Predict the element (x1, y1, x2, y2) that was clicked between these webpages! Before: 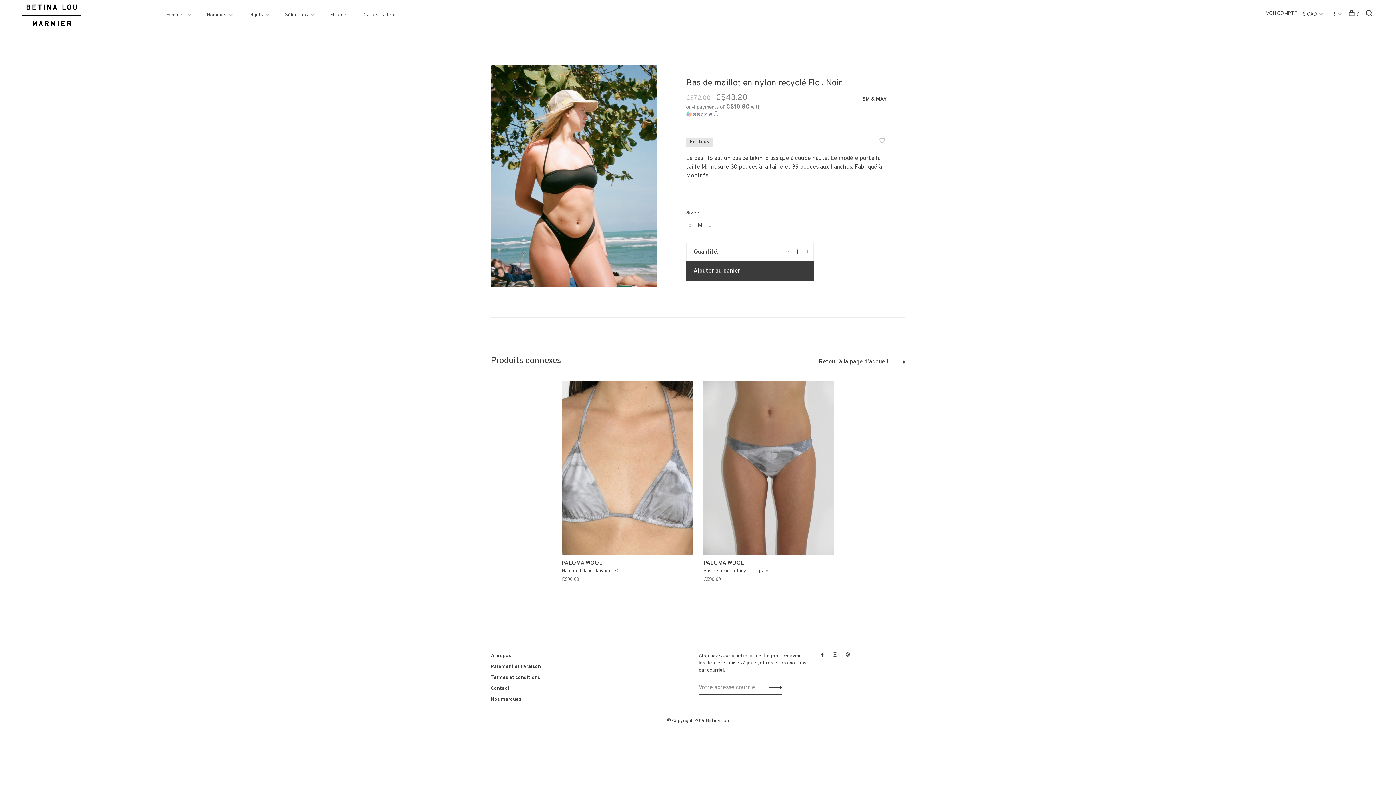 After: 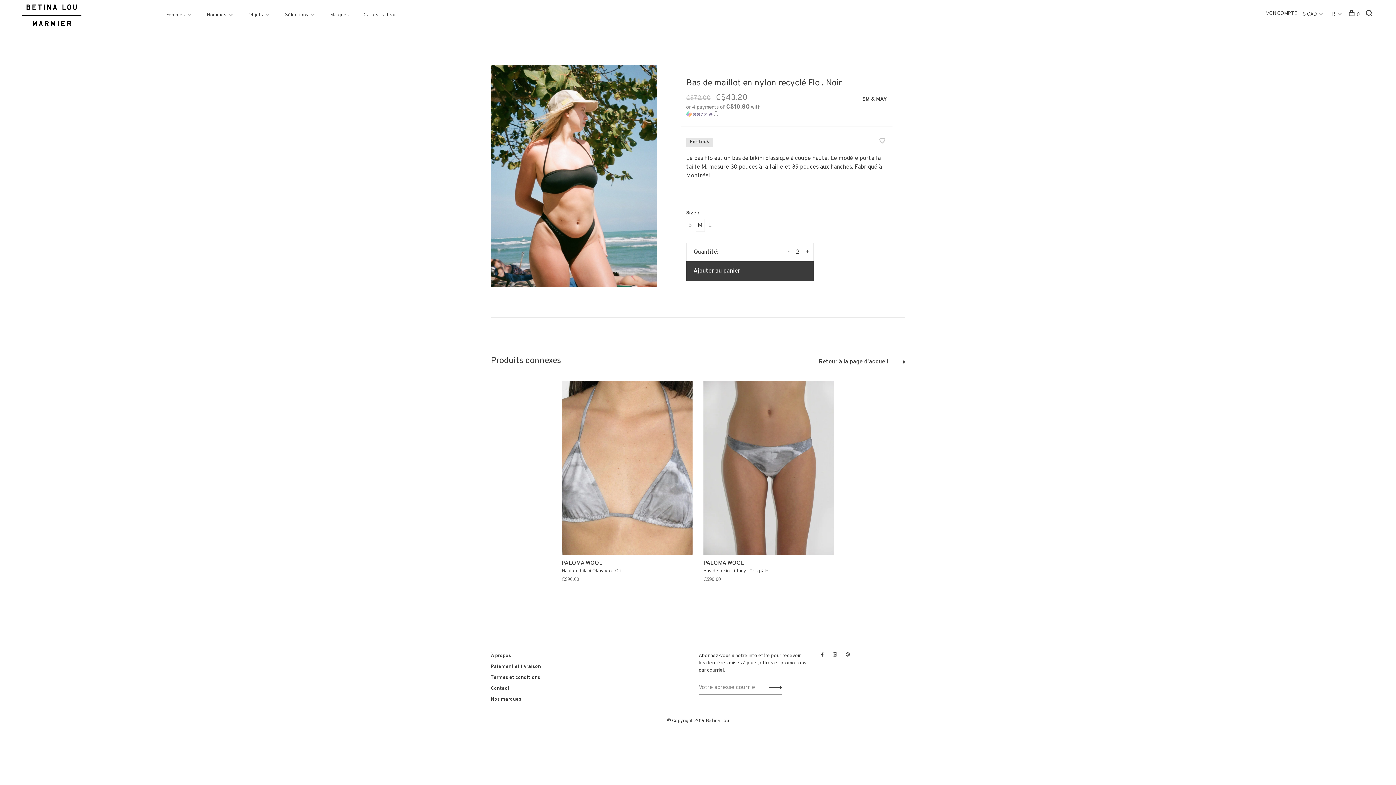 Action: bbox: (802, 244, 813, 260) label: +